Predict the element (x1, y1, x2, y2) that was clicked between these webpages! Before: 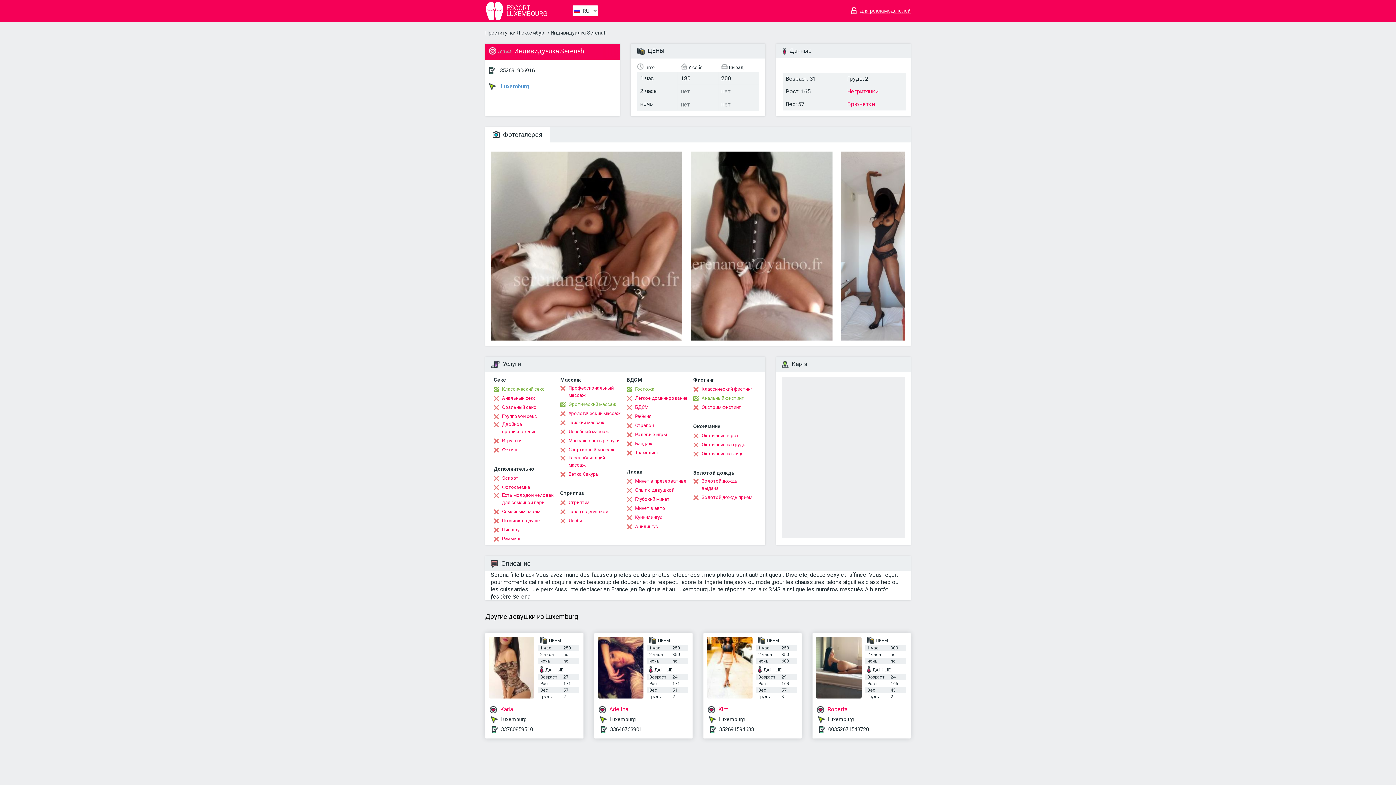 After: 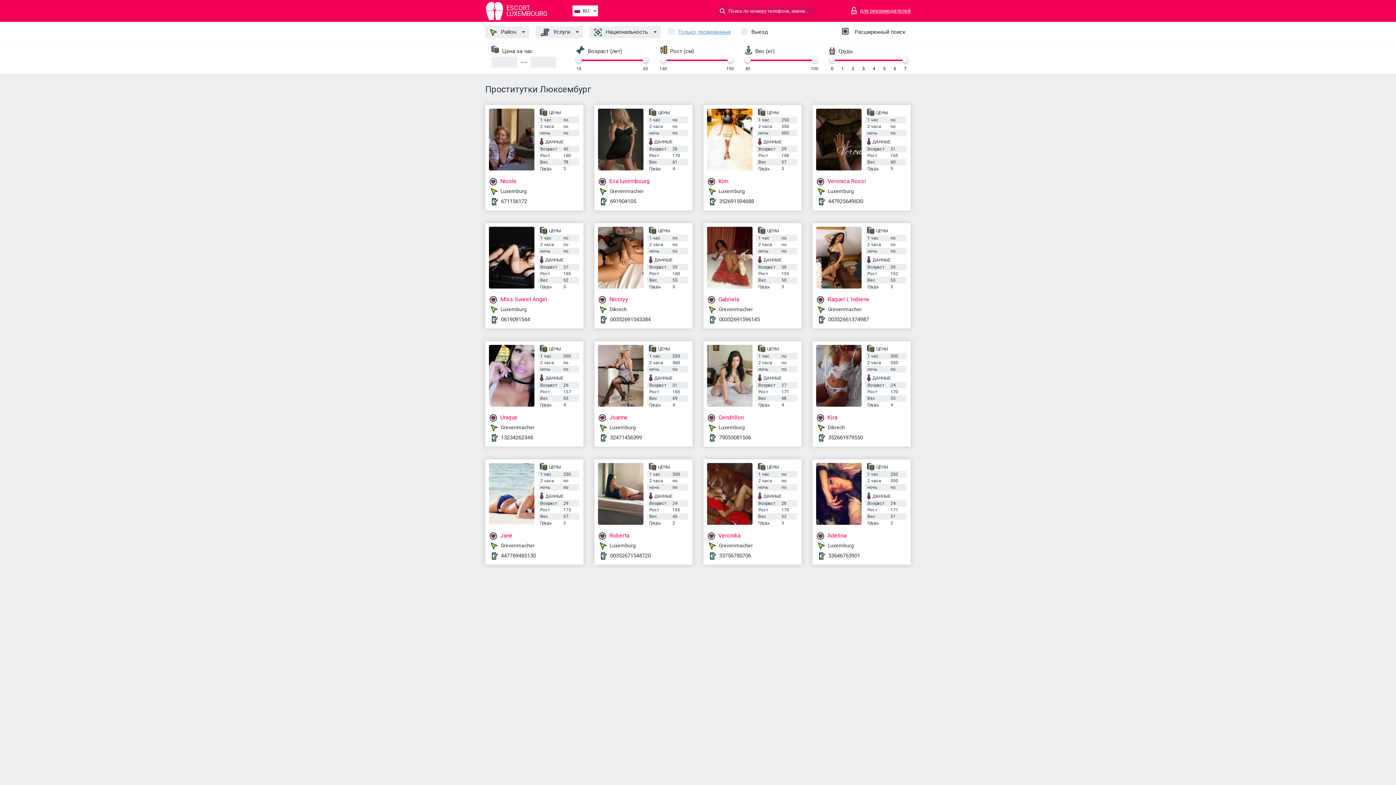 Action: bbox: (485, 1, 571, 20) label:  ESCORT
LUXEMBOURG